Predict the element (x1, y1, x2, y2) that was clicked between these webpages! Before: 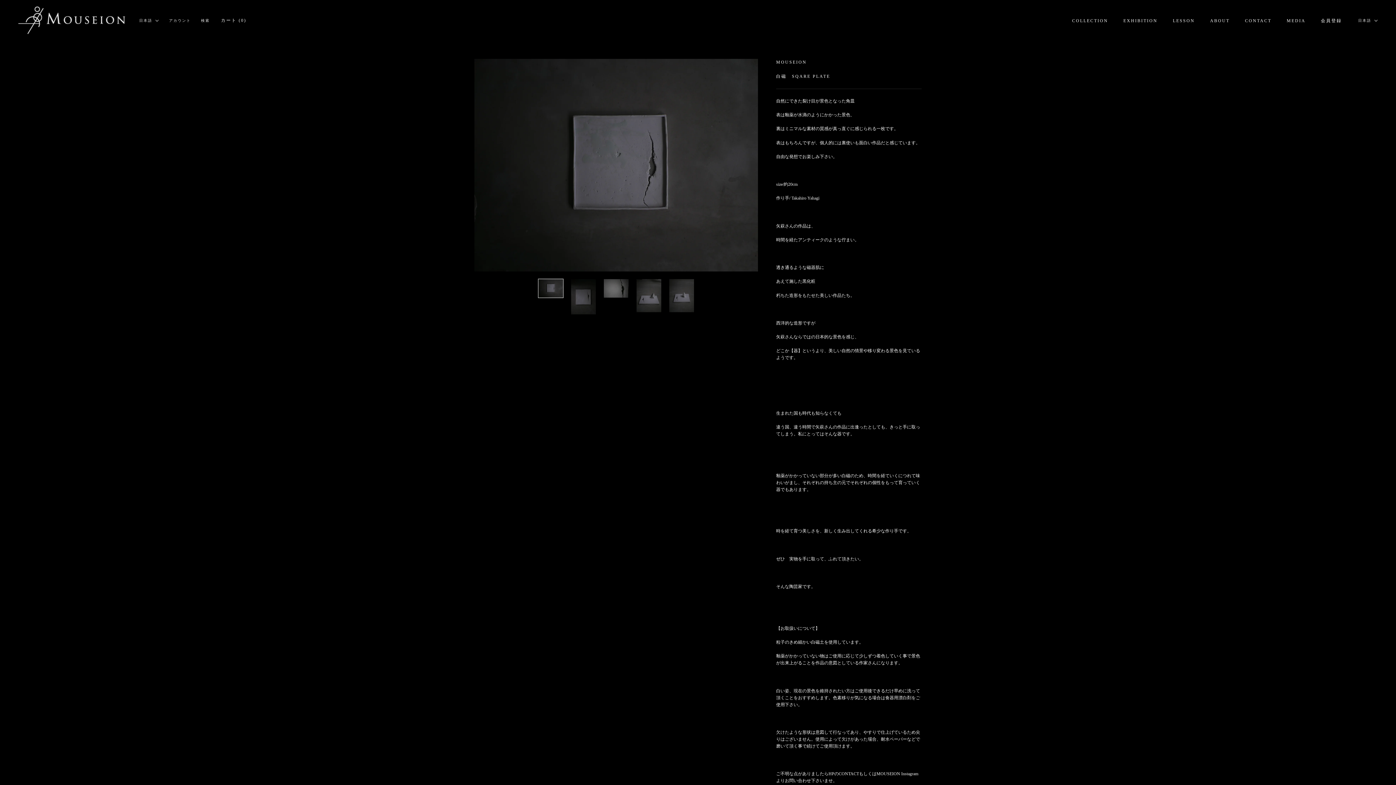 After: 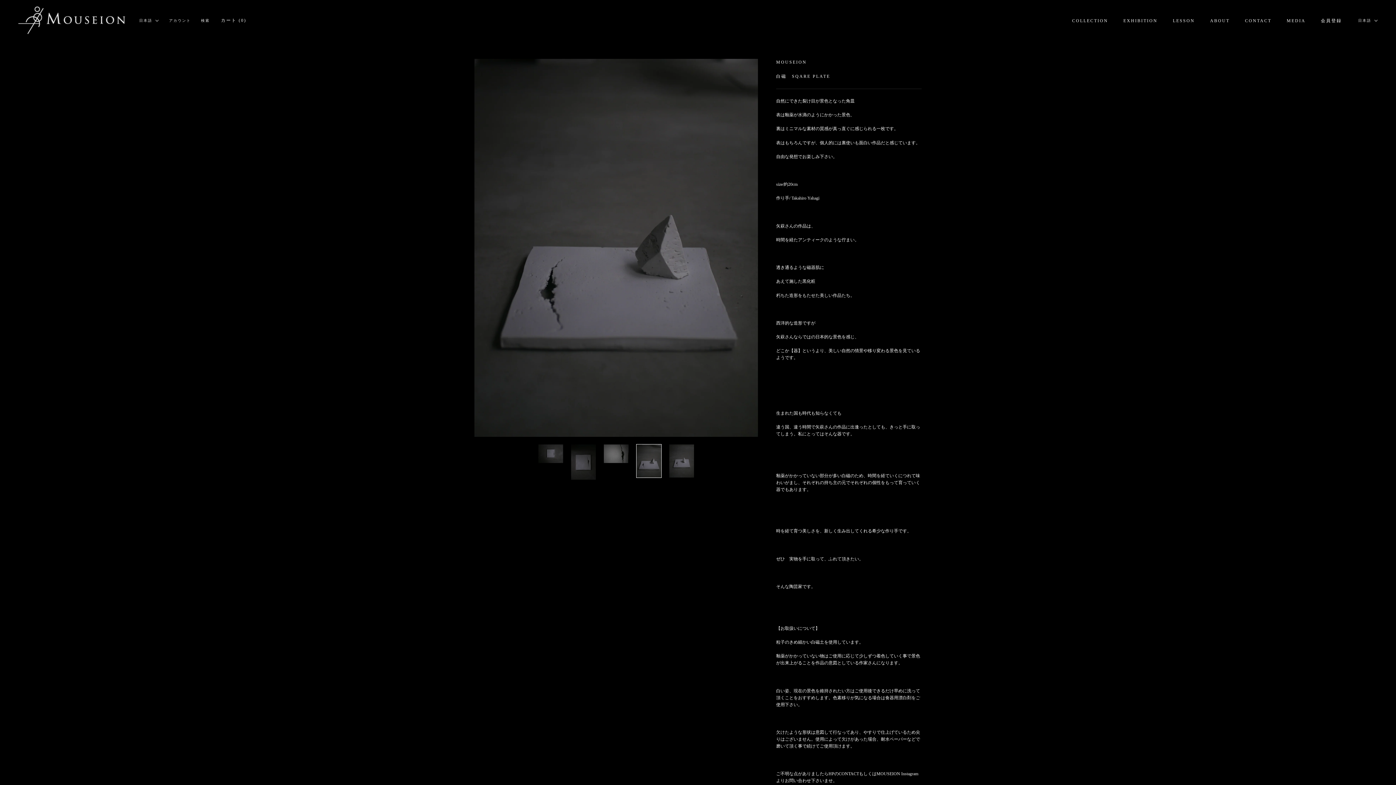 Action: bbox: (636, 278, 661, 312)